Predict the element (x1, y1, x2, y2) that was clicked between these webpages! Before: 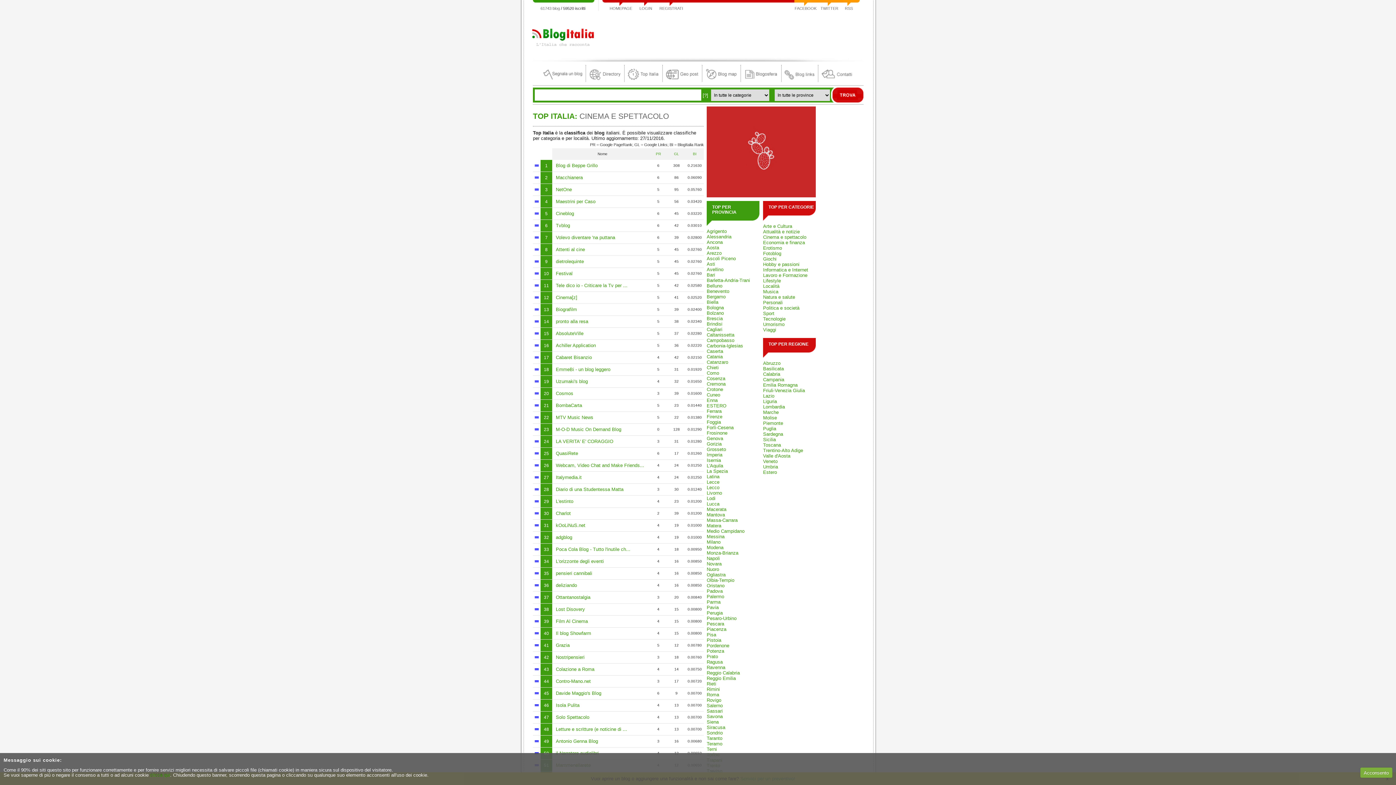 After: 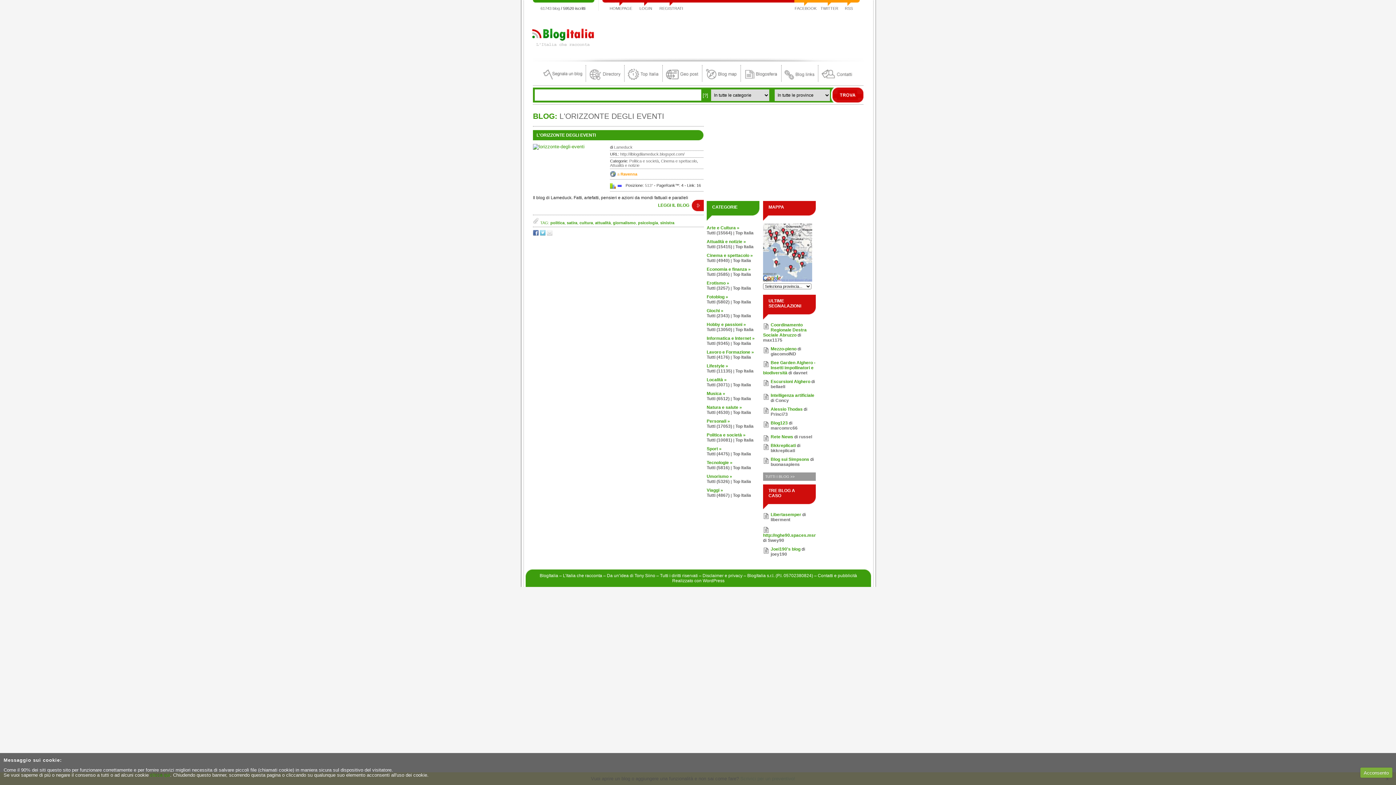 Action: label: L'orizzonte degli eventi bbox: (556, 558, 604, 564)